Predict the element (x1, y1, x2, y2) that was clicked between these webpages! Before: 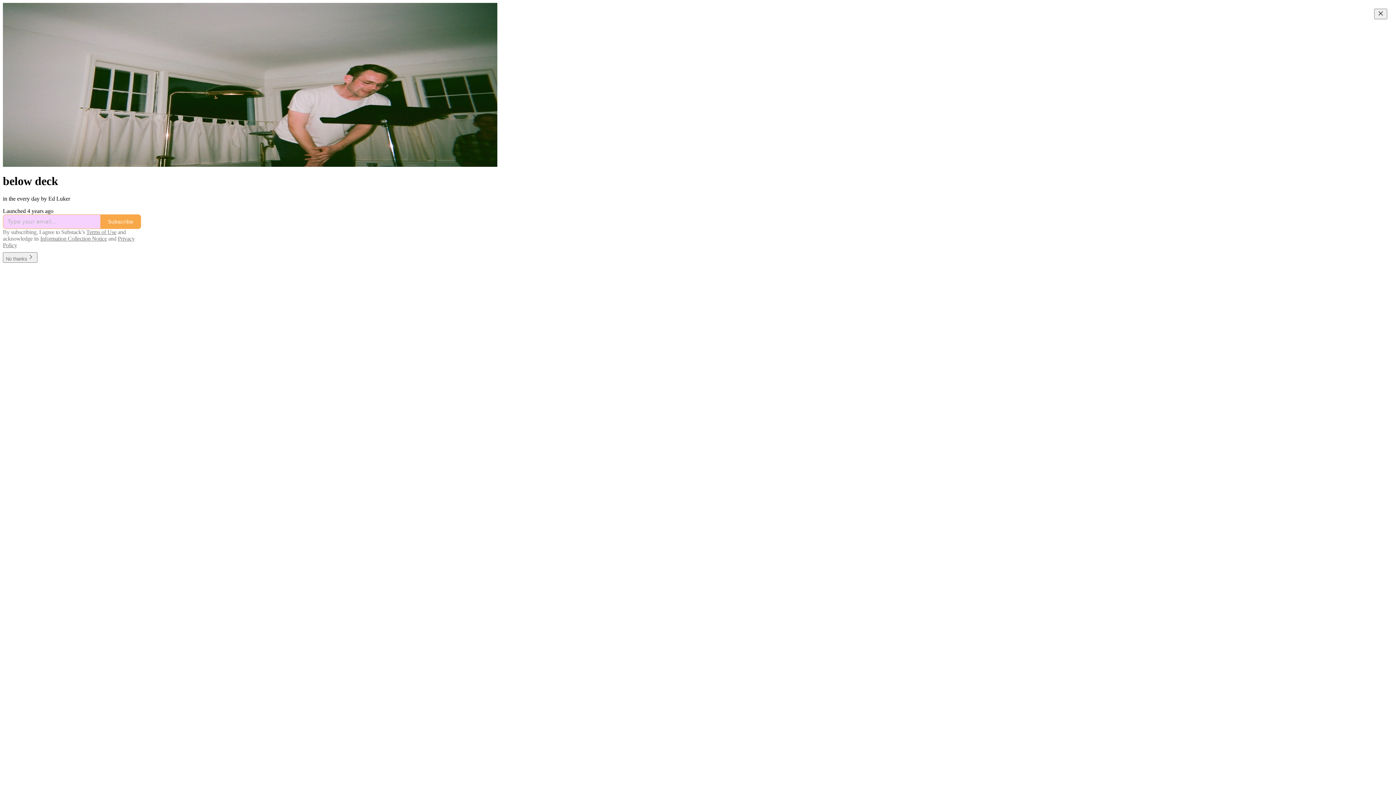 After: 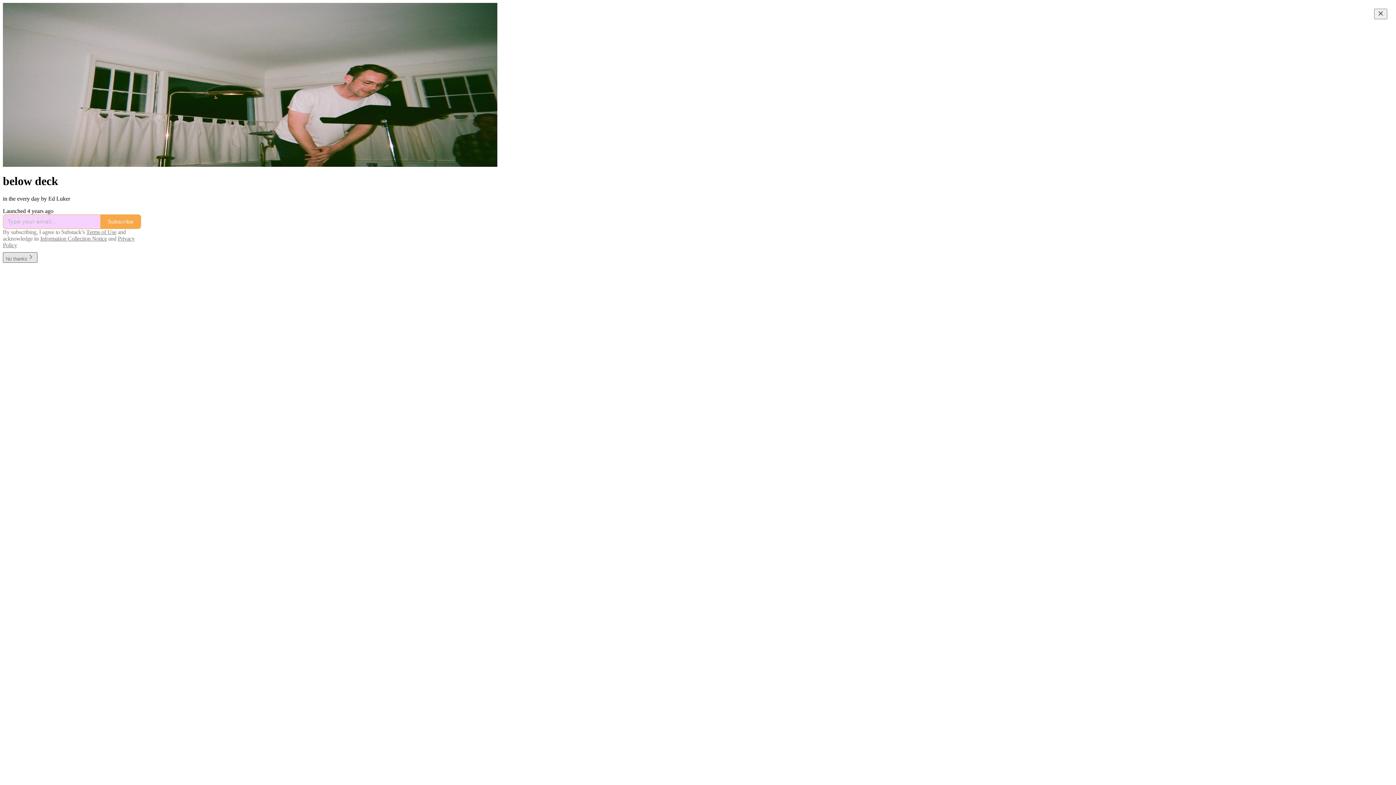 Action: label: No thanks bbox: (2, 252, 37, 263)